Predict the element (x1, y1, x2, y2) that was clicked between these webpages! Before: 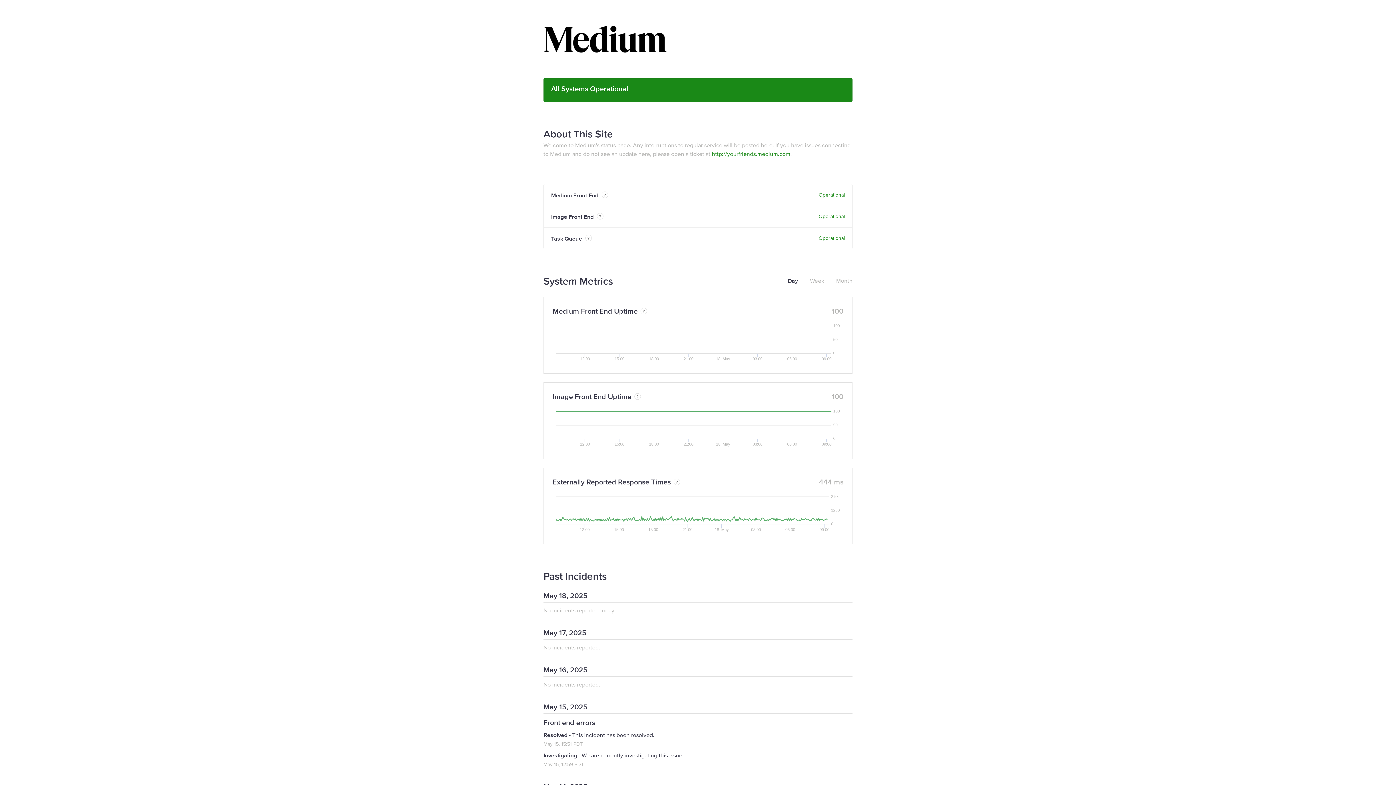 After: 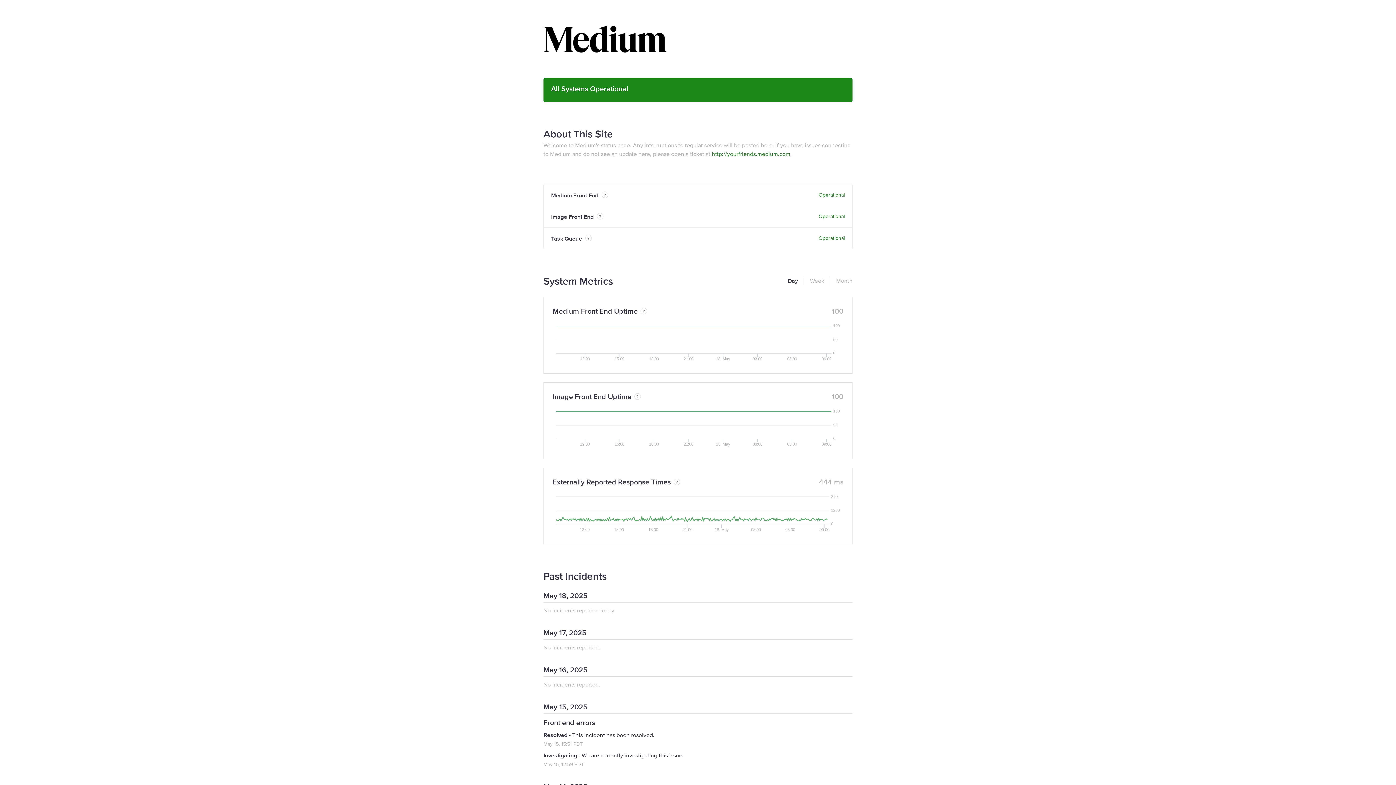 Action: bbox: (712, 150, 790, 157) label: http://yourfriends.medium.com